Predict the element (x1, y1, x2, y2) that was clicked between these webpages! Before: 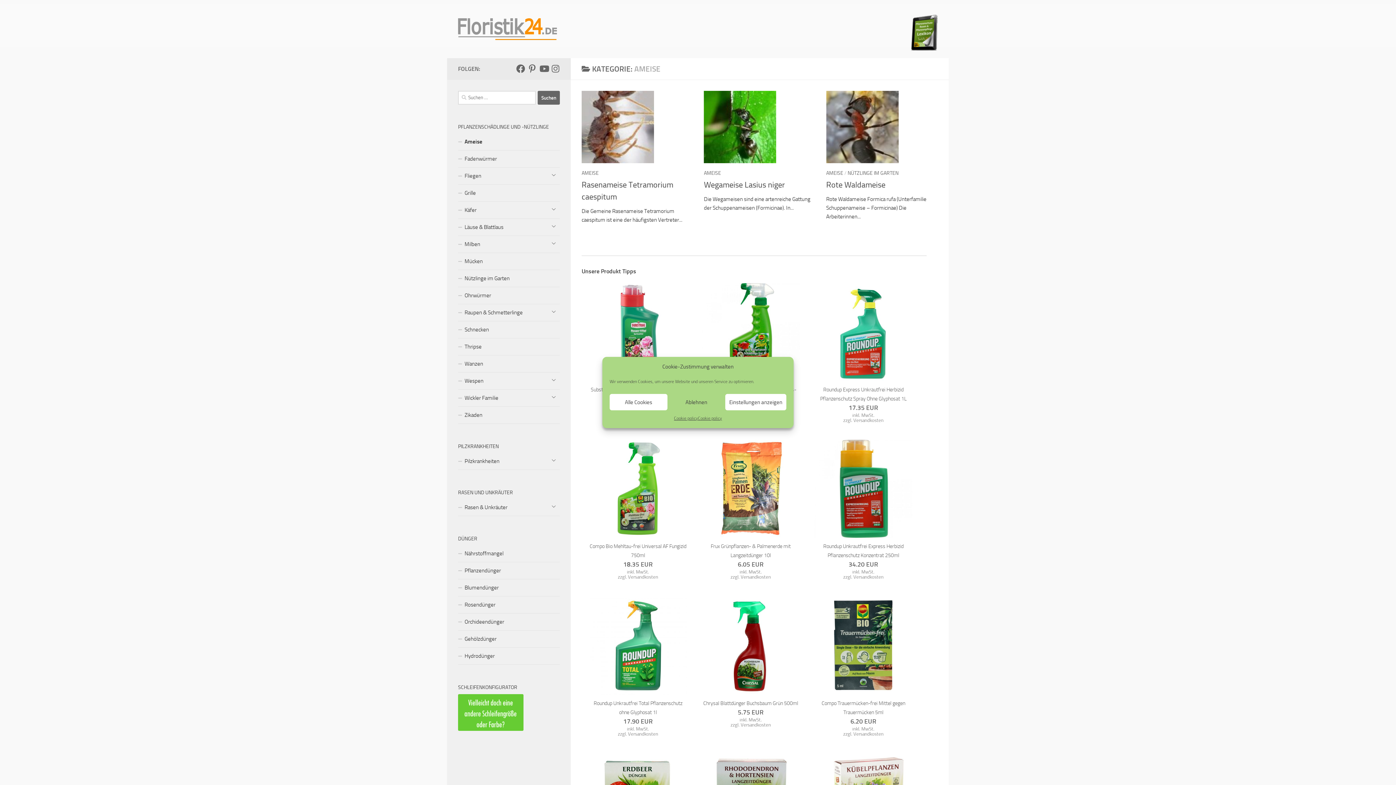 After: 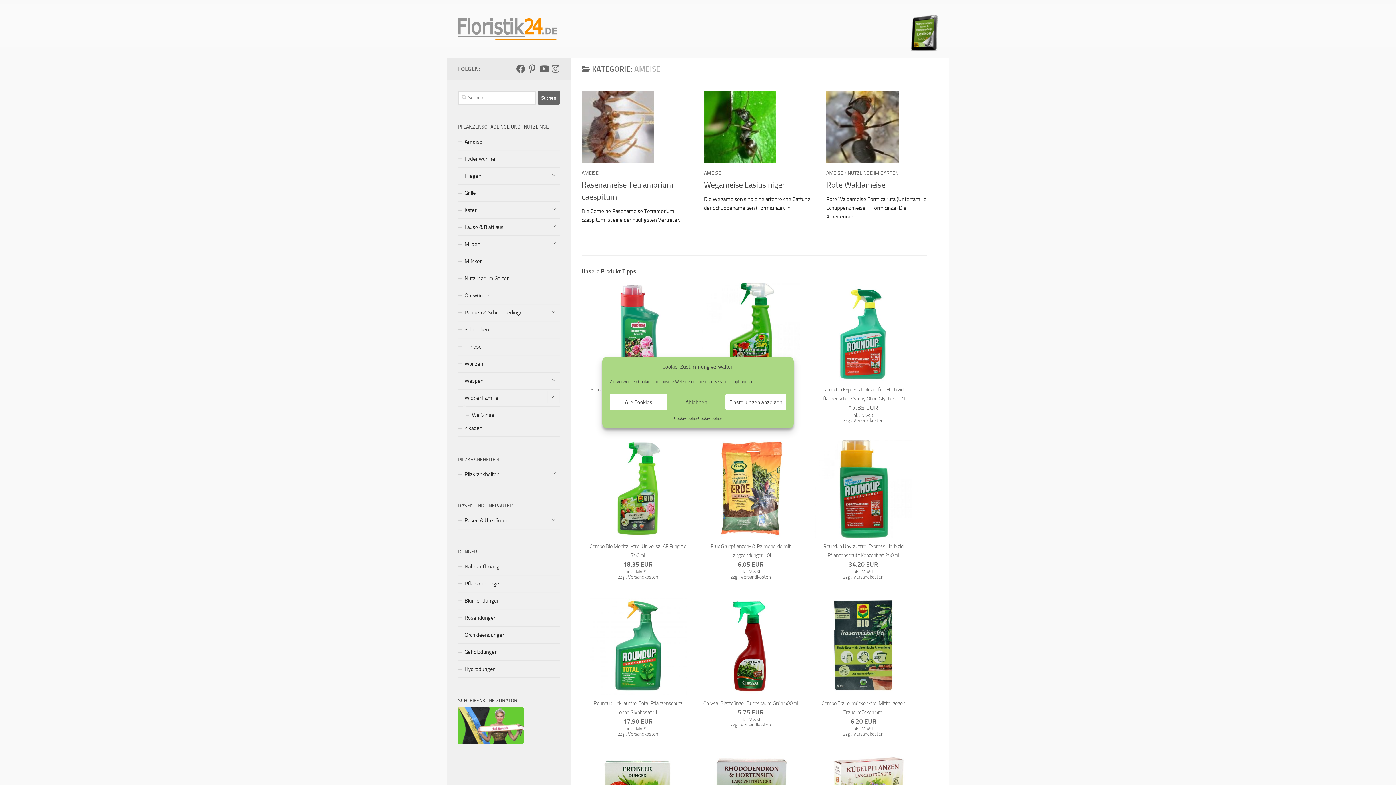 Action: bbox: (547, 390, 560, 403)